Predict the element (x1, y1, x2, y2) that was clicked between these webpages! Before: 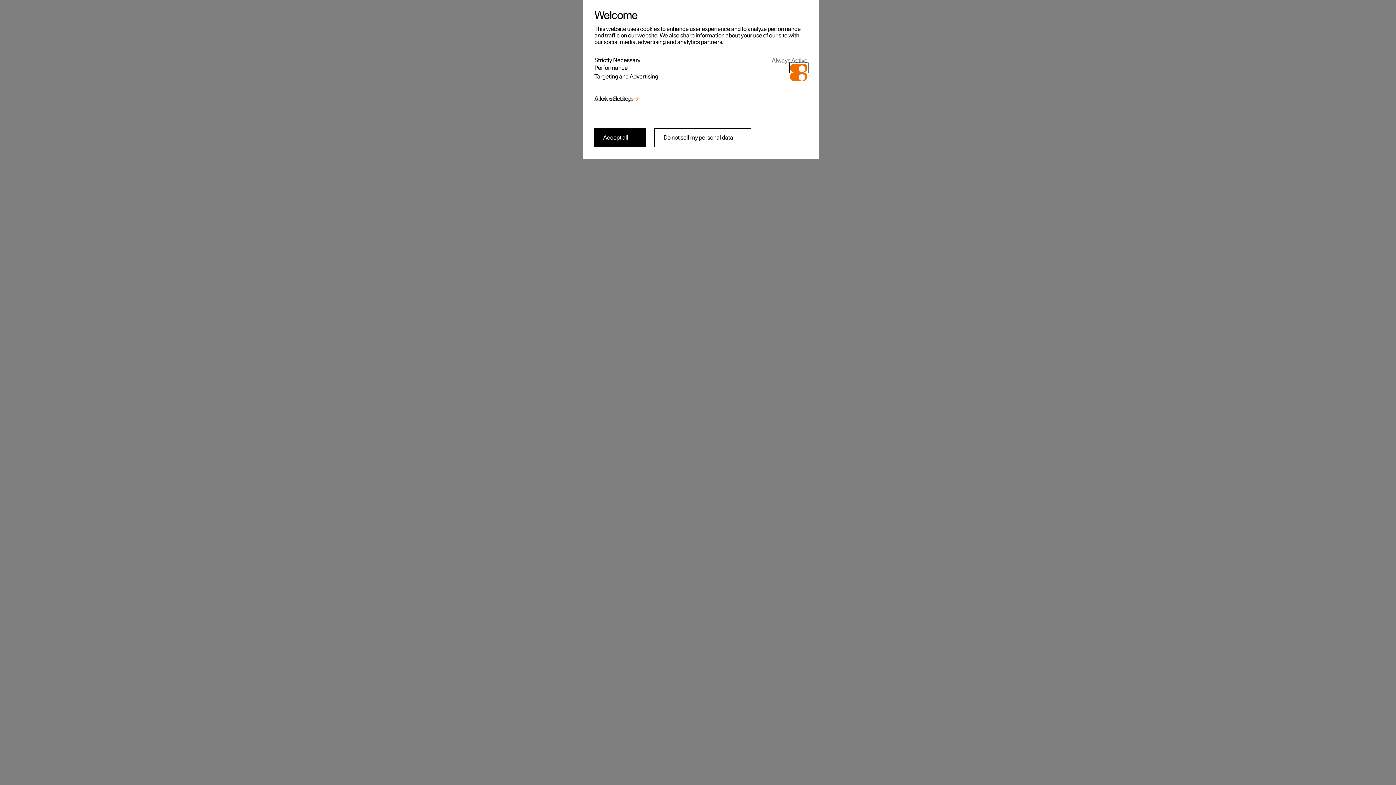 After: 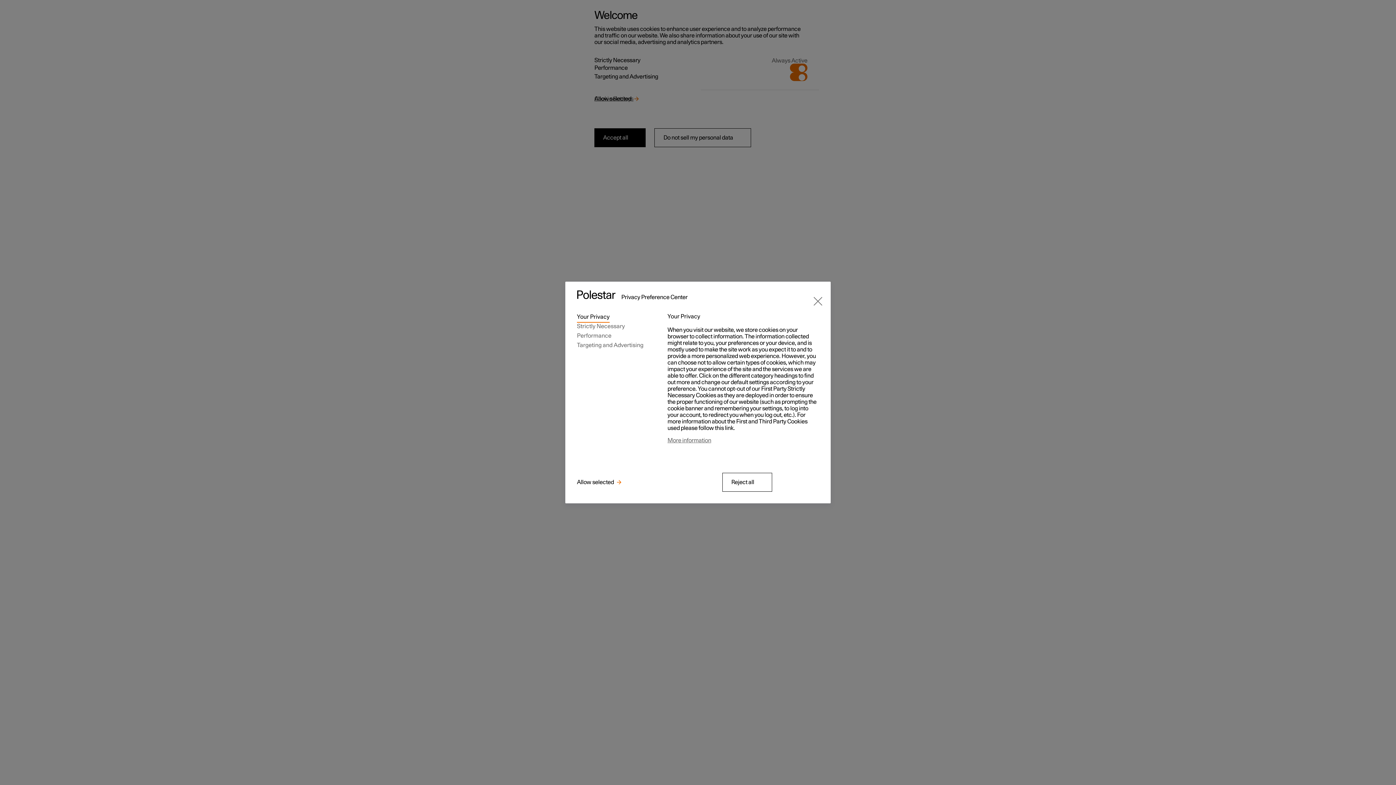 Action: label: Cookie Settings bbox: (594, 95, 633, 102)